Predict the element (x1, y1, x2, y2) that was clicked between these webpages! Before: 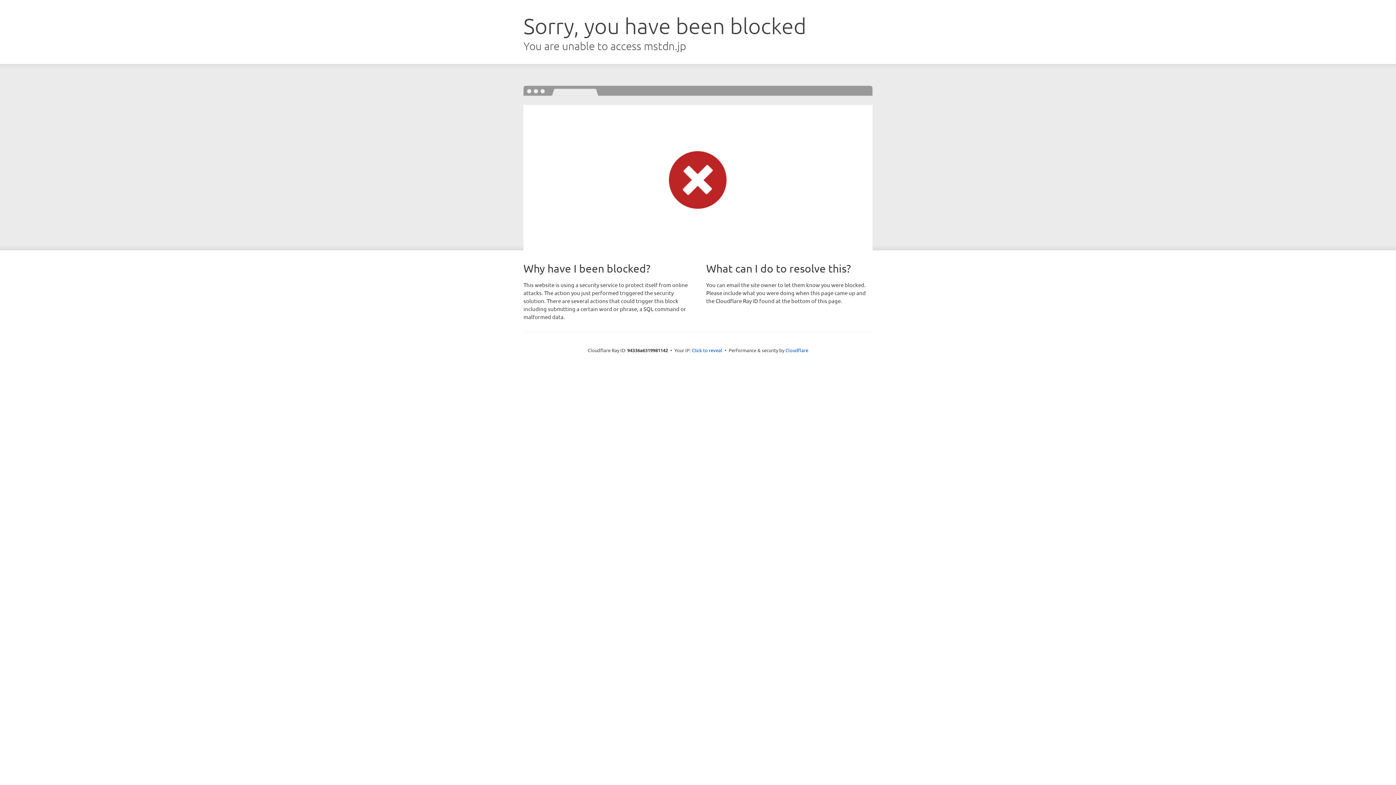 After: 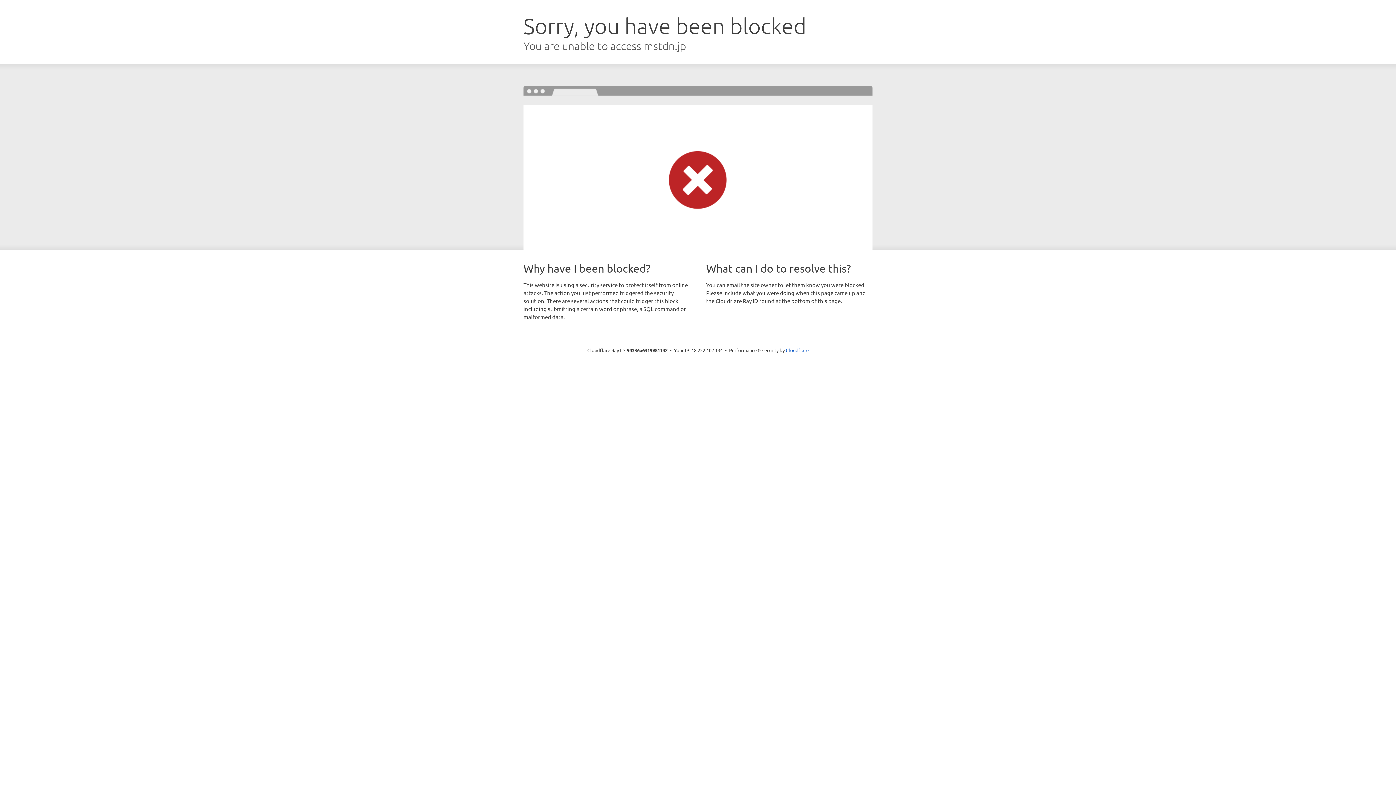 Action: bbox: (692, 346, 722, 353) label: Click to reveal